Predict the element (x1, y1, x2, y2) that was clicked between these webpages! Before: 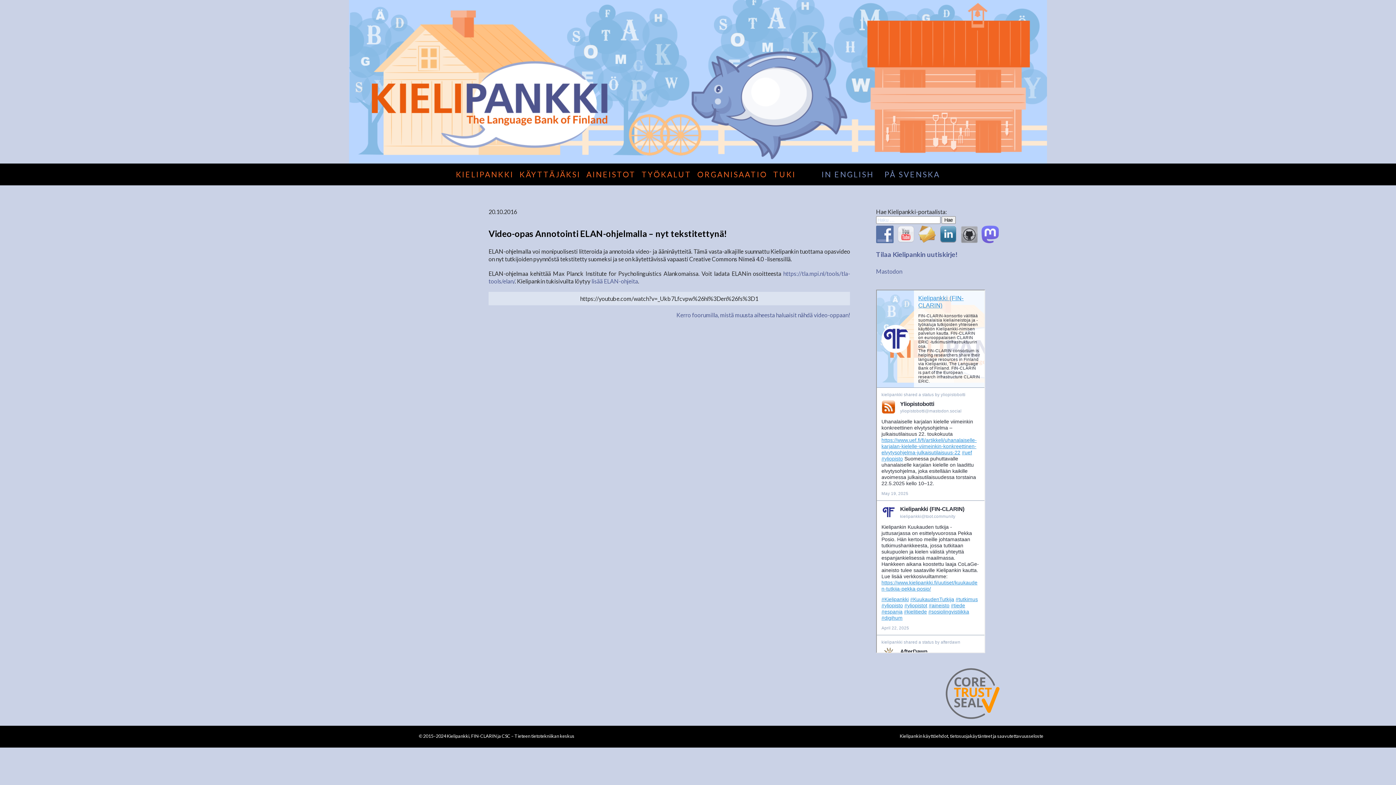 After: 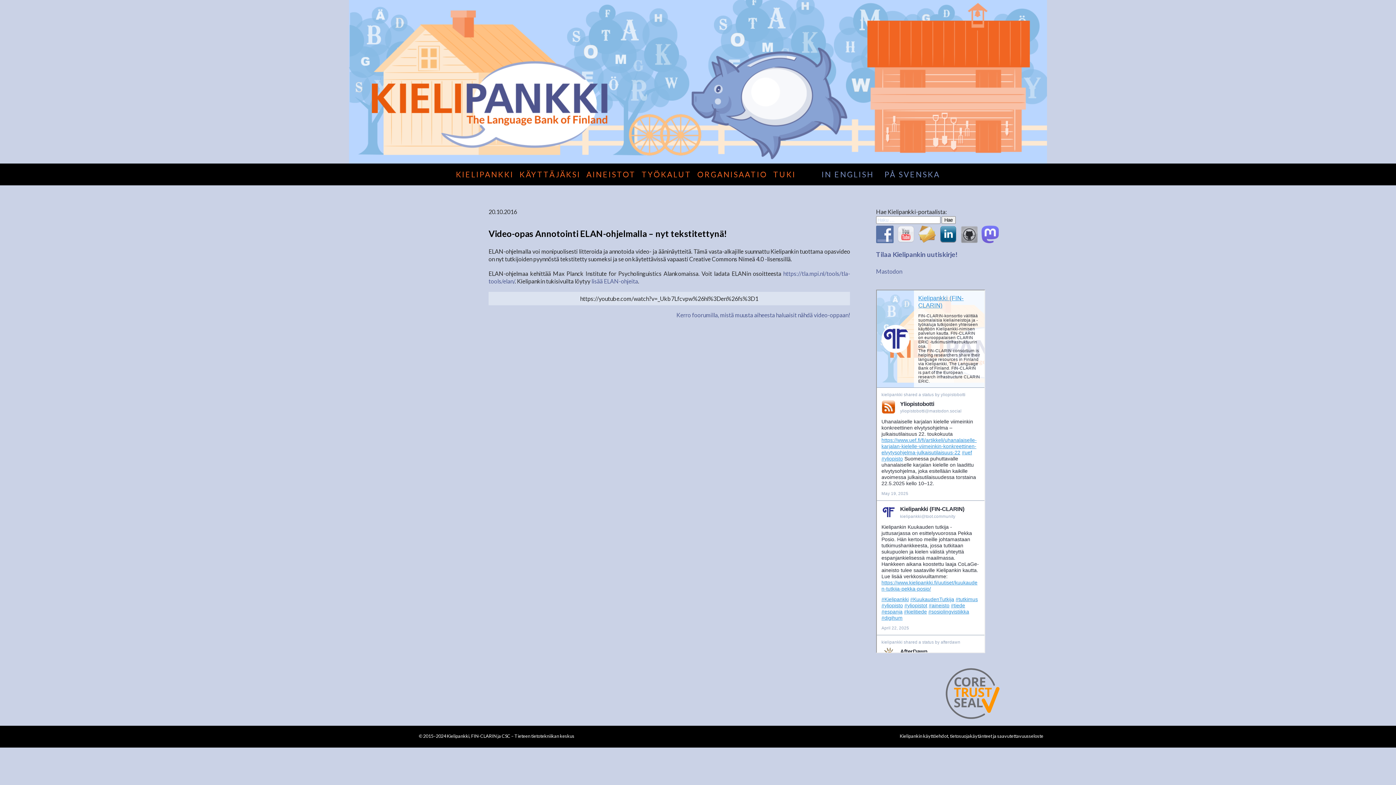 Action: bbox: (939, 230, 960, 237)